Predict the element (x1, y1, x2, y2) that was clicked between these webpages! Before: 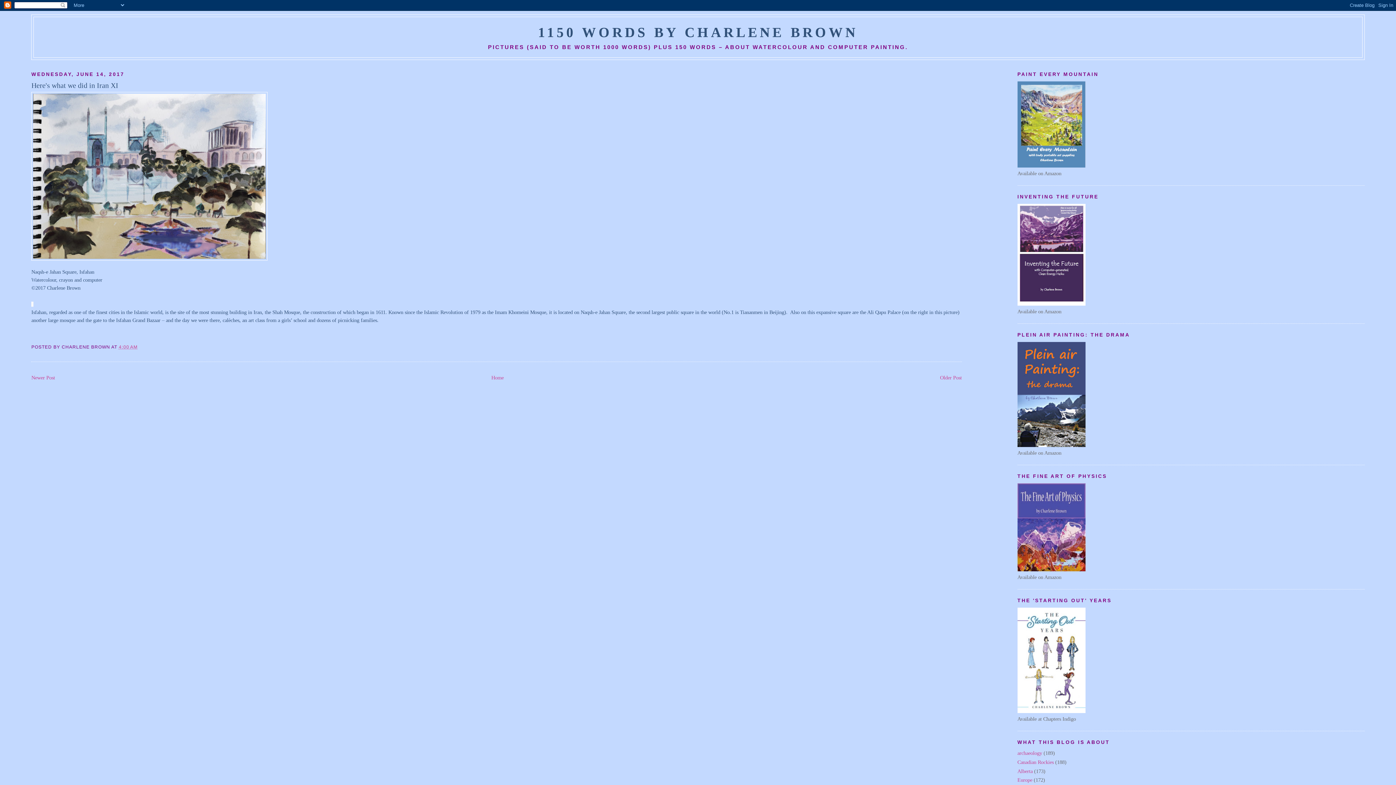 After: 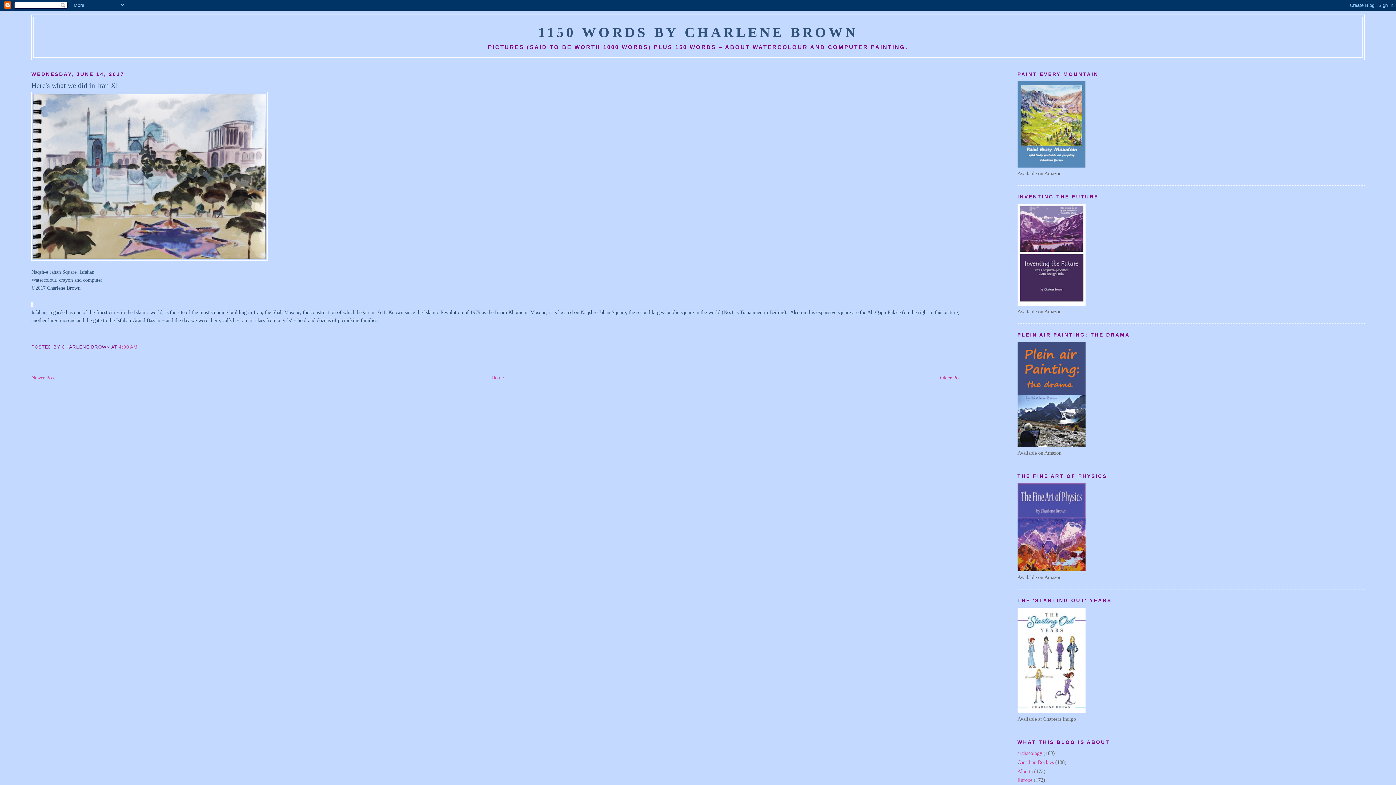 Action: label: Here's what we did in Iran XI bbox: (31, 80, 962, 90)